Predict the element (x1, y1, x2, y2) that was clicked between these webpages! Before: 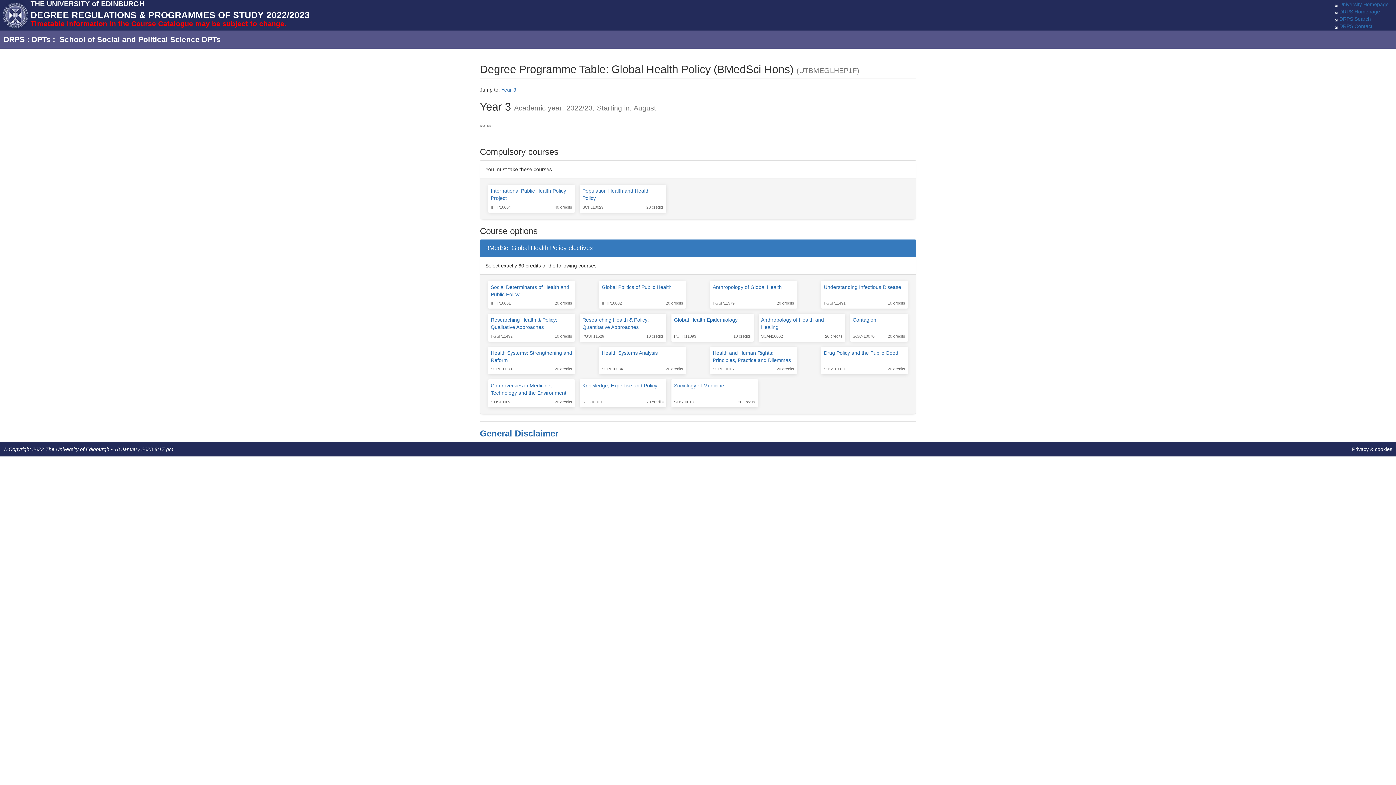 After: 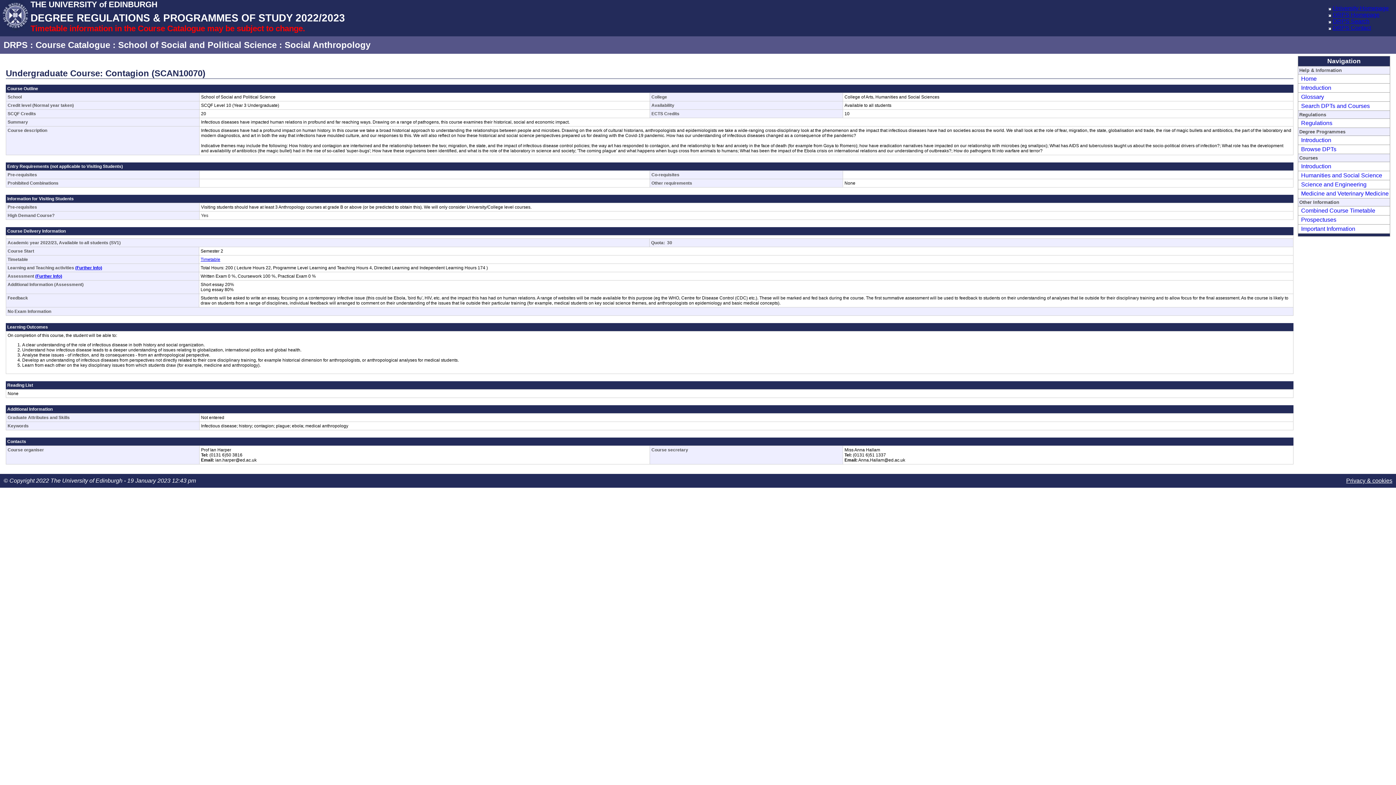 Action: bbox: (852, 317, 876, 322) label: Contagion